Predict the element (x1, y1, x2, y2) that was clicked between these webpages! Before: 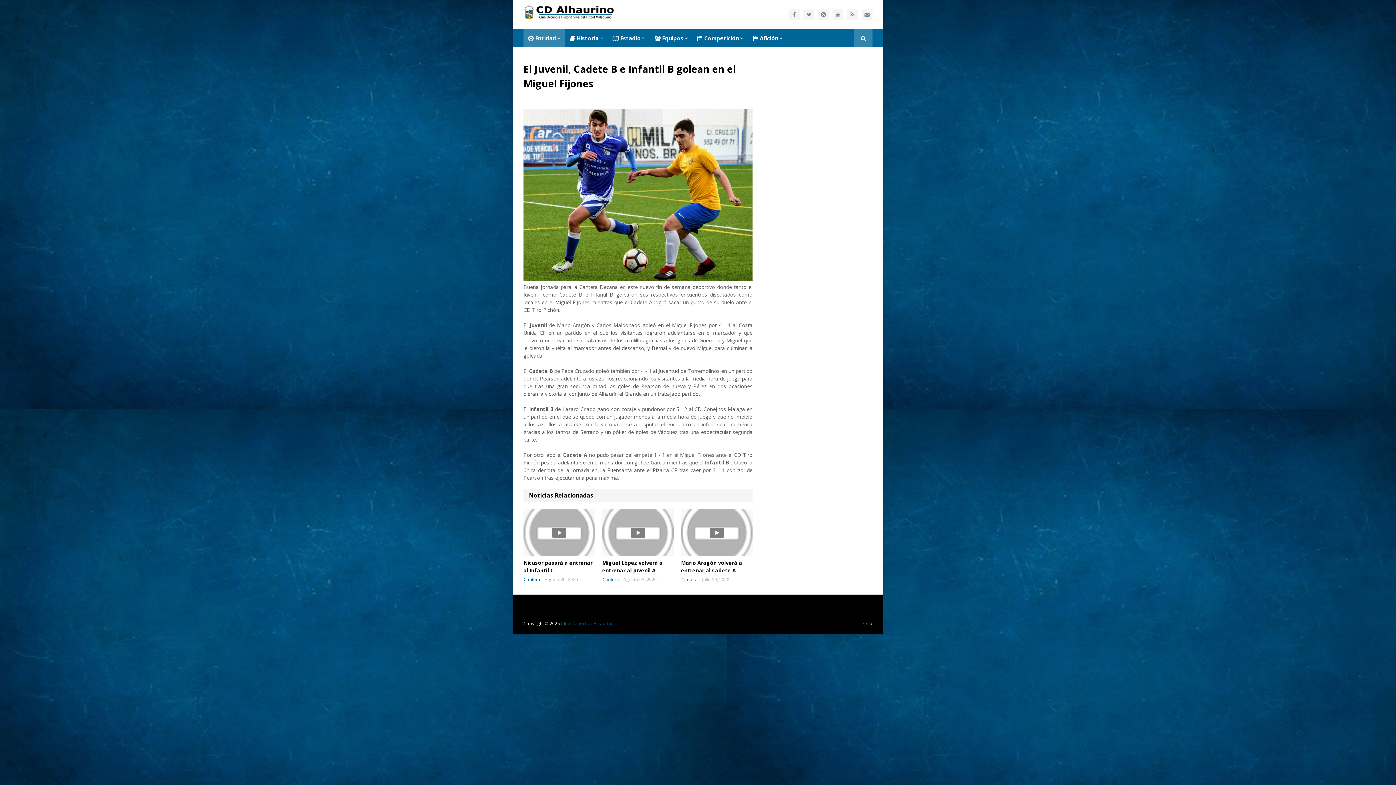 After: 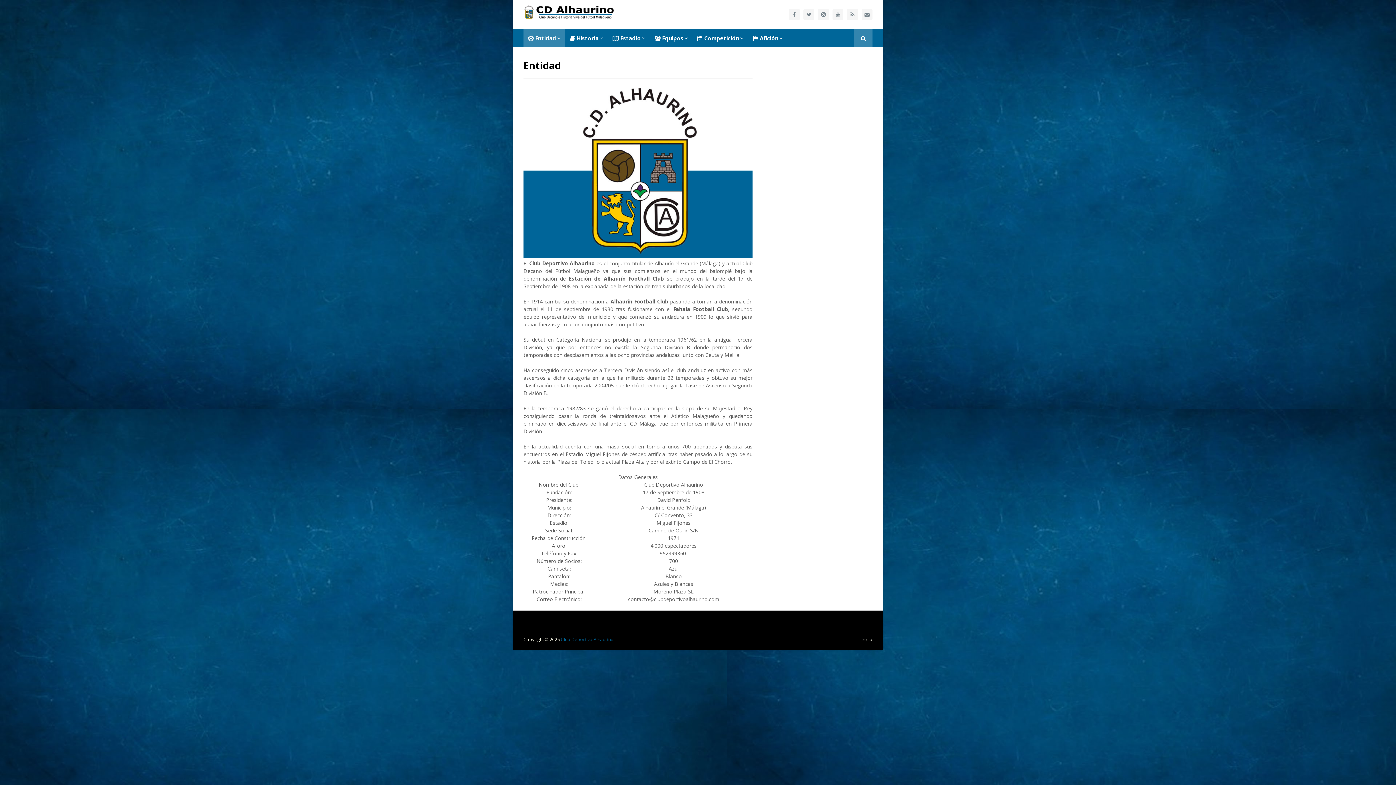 Action: bbox: (523, 29, 565, 47) label:  Entidad